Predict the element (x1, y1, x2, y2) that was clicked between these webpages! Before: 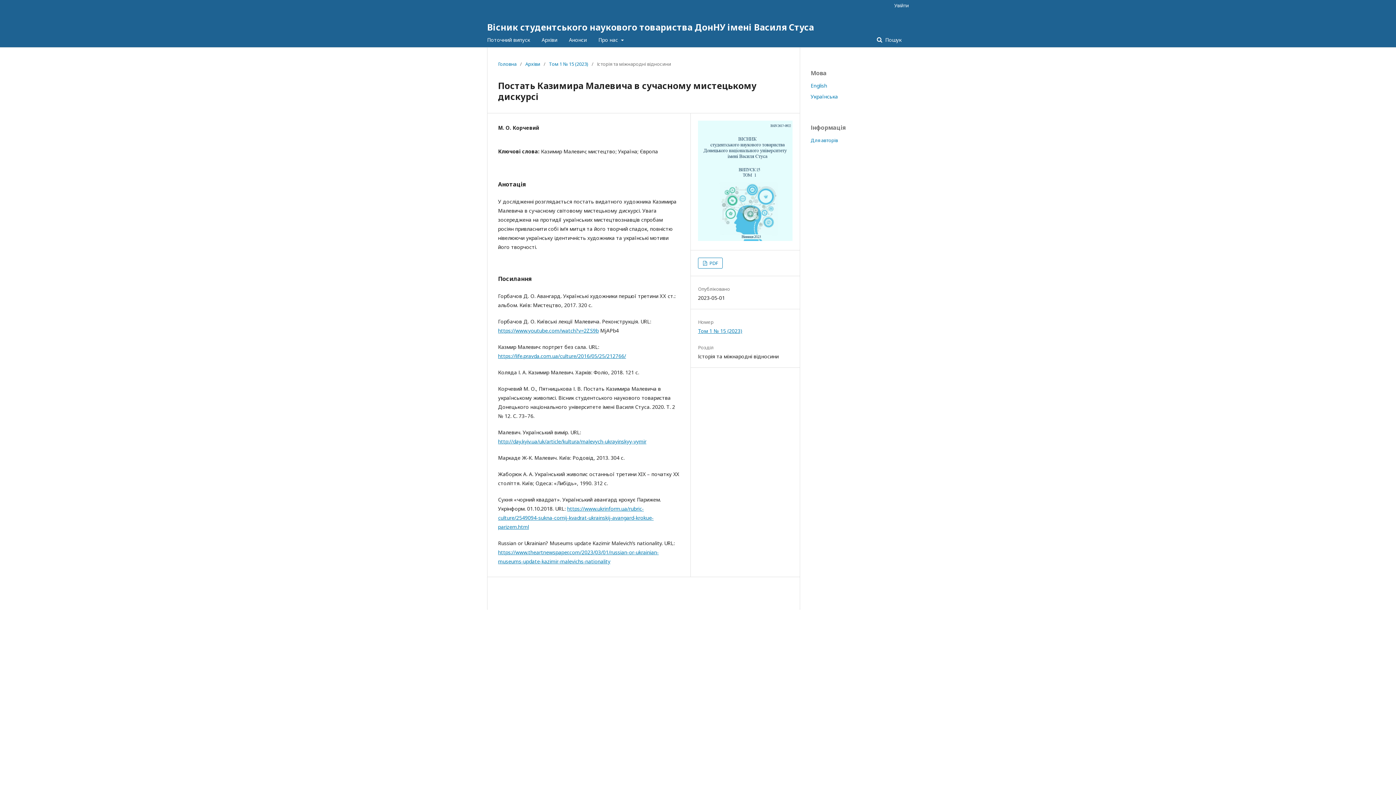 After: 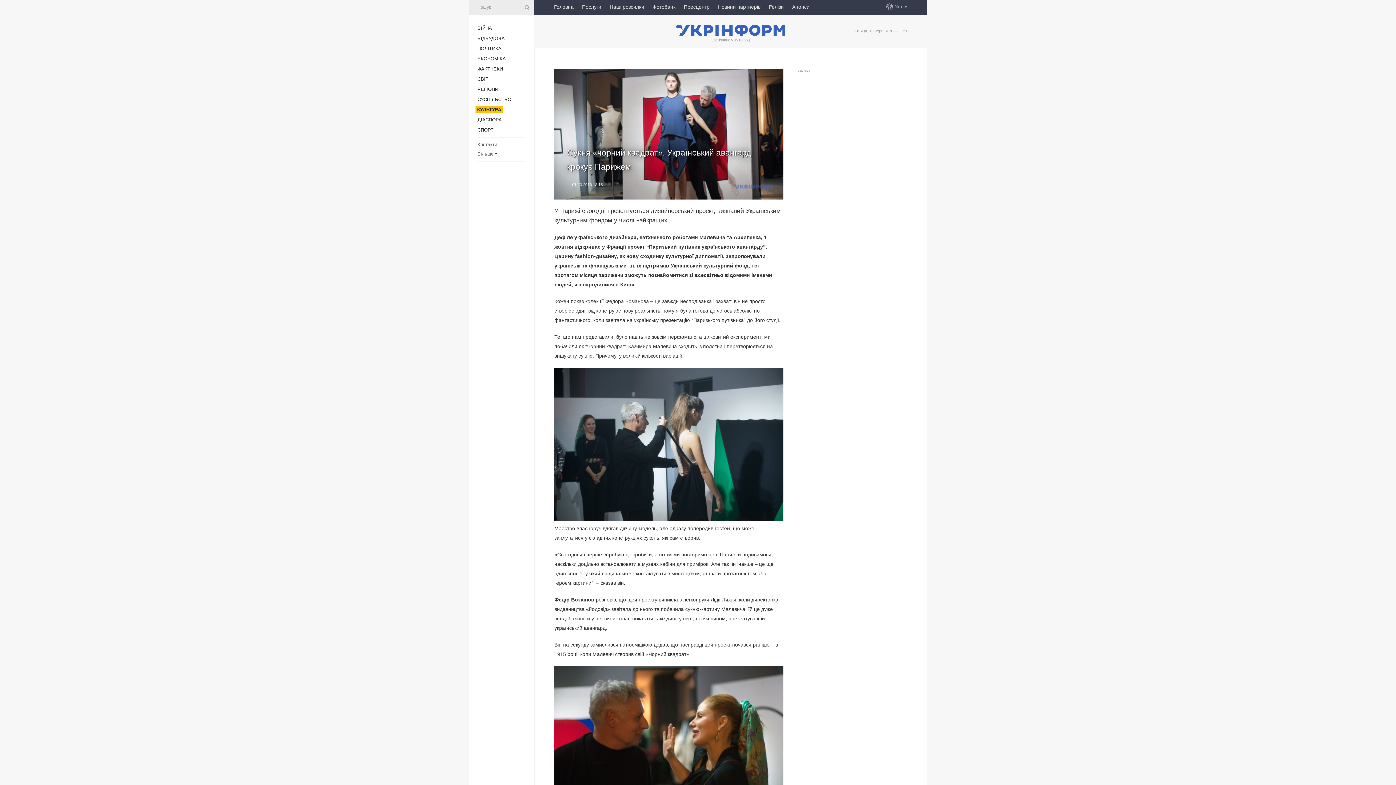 Action: label: https://www.ukrinform.ua/rubric-culture/2549094-sukna-cornij-kvadrat-ukrainskij-avangard-krokue-parizem.html bbox: (498, 505, 653, 530)